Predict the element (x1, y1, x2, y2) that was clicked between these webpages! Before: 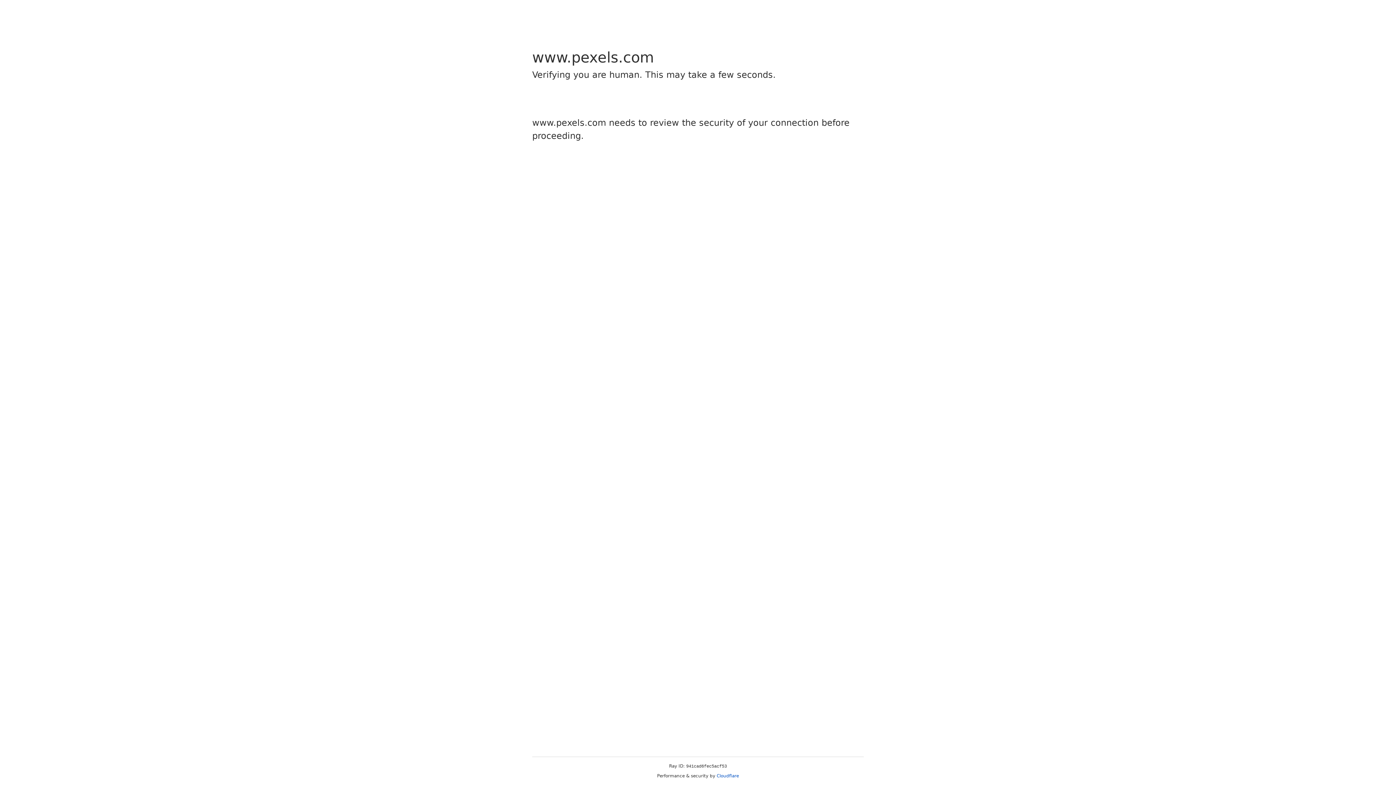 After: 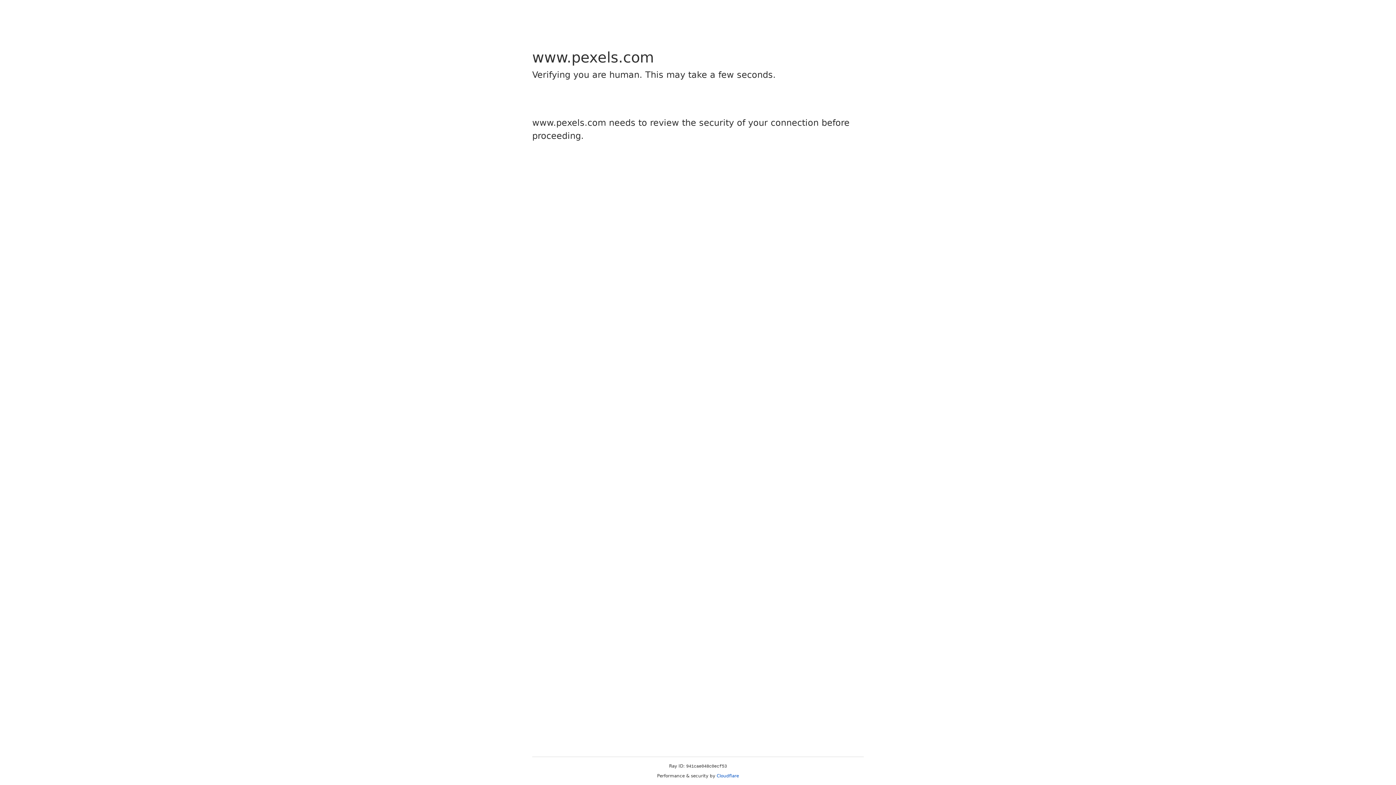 Action: bbox: (716, 773, 739, 778) label: Cloudflare